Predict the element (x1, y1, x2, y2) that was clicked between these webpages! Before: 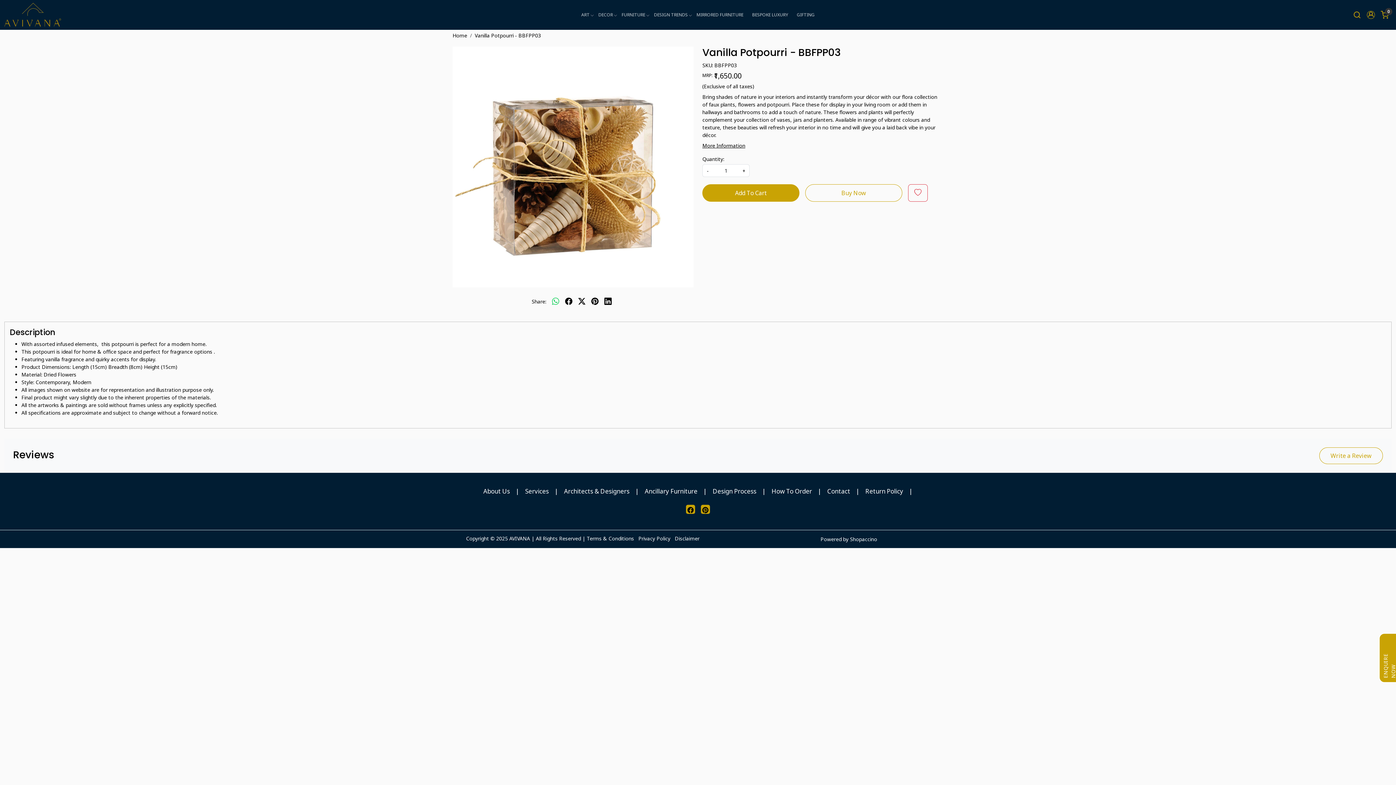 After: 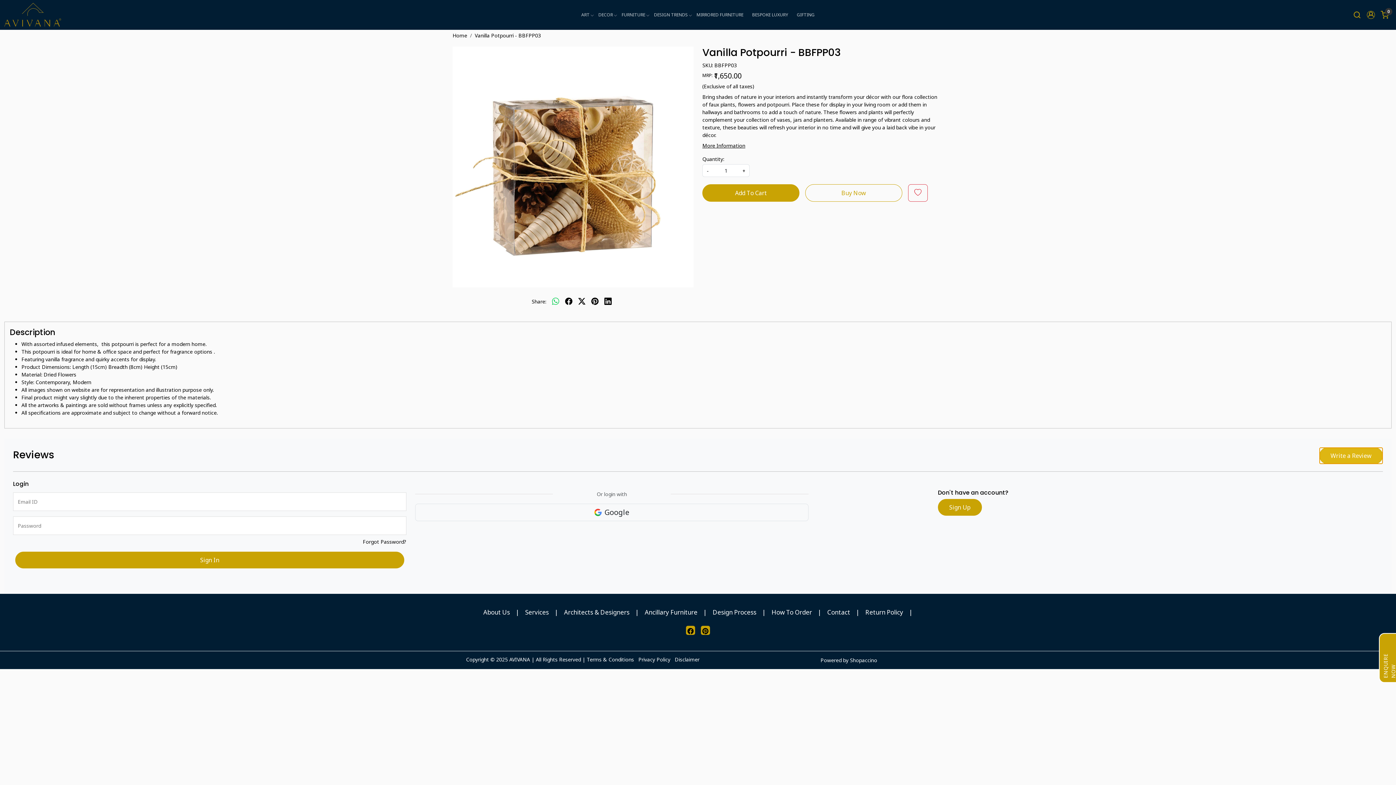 Action: bbox: (1319, 447, 1383, 464) label: Write a Review